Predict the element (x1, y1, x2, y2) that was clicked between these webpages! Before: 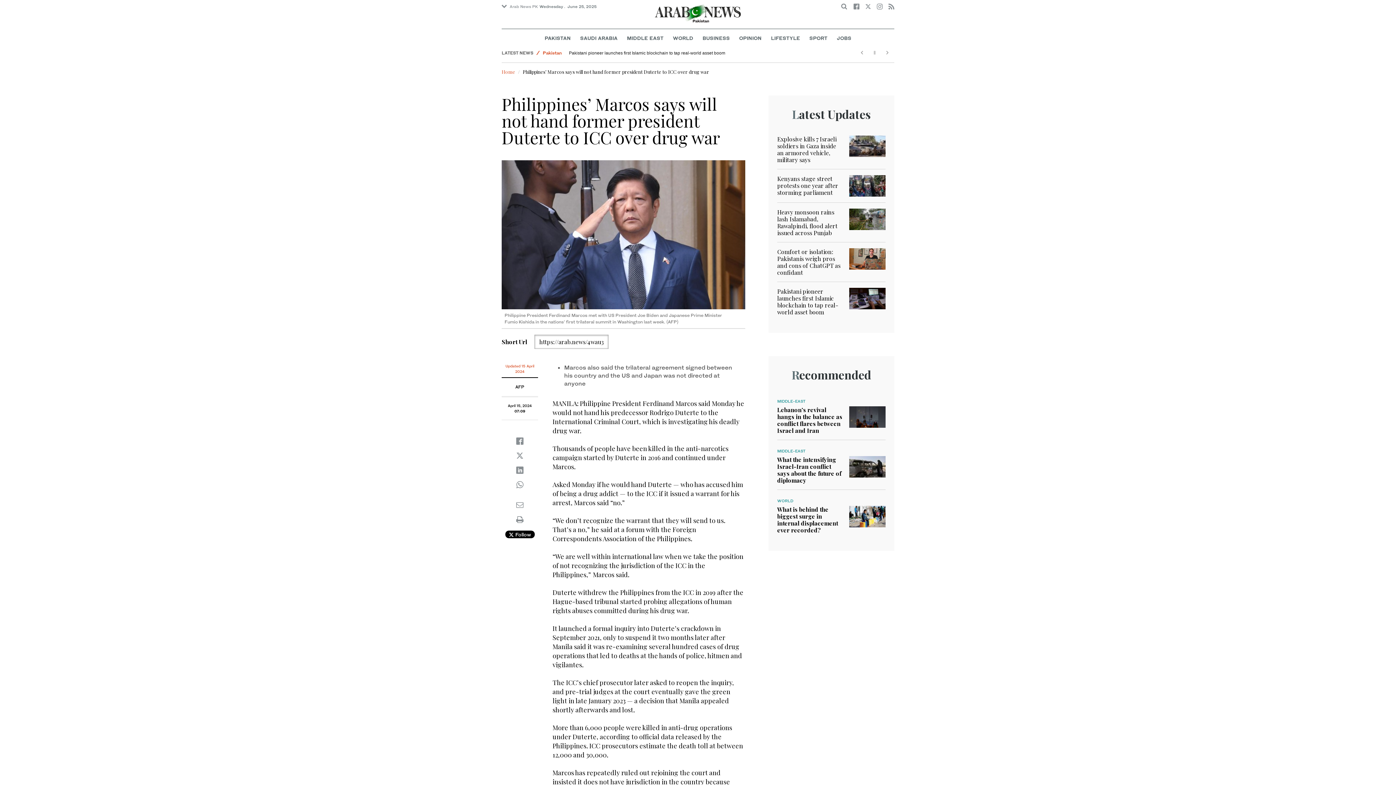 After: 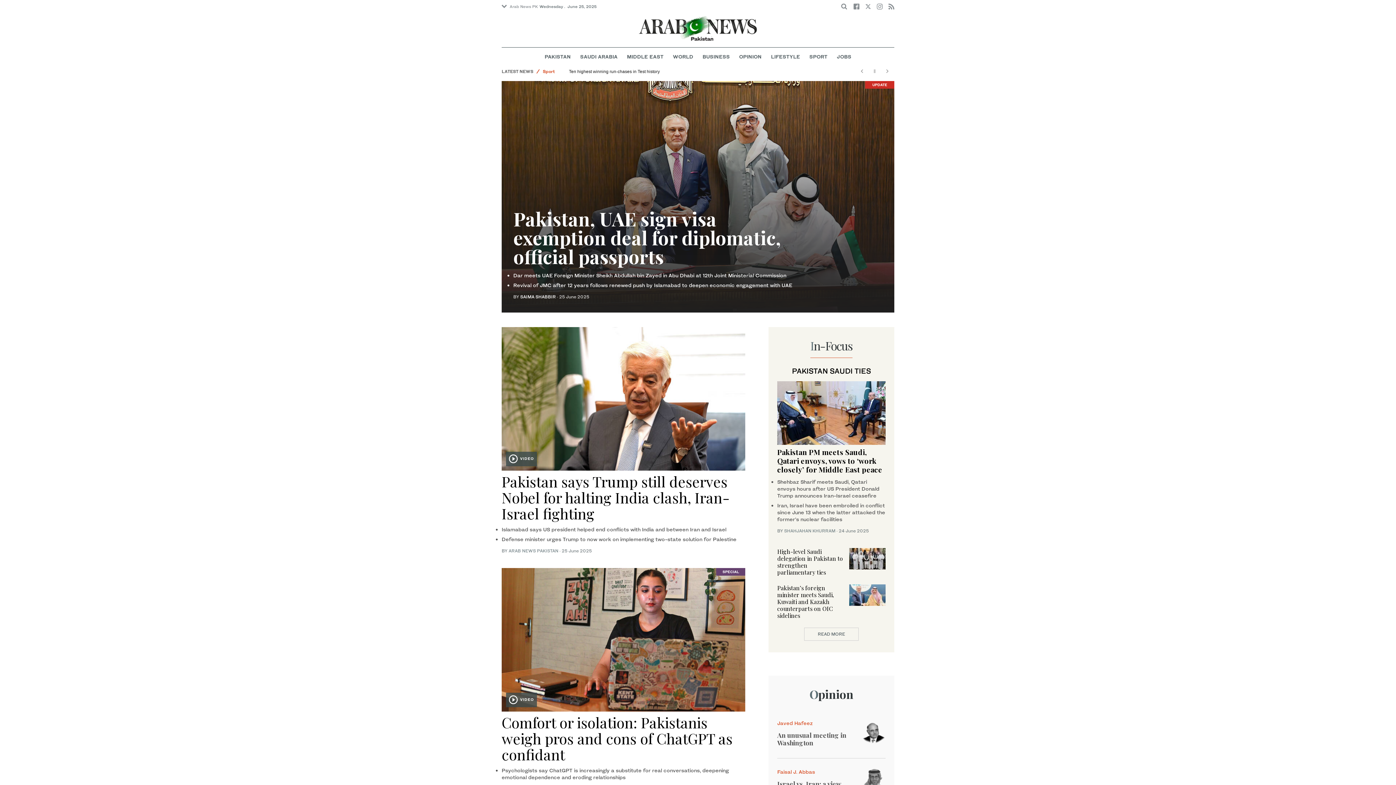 Action: label: Home bbox: (501, 68, 515, 74)